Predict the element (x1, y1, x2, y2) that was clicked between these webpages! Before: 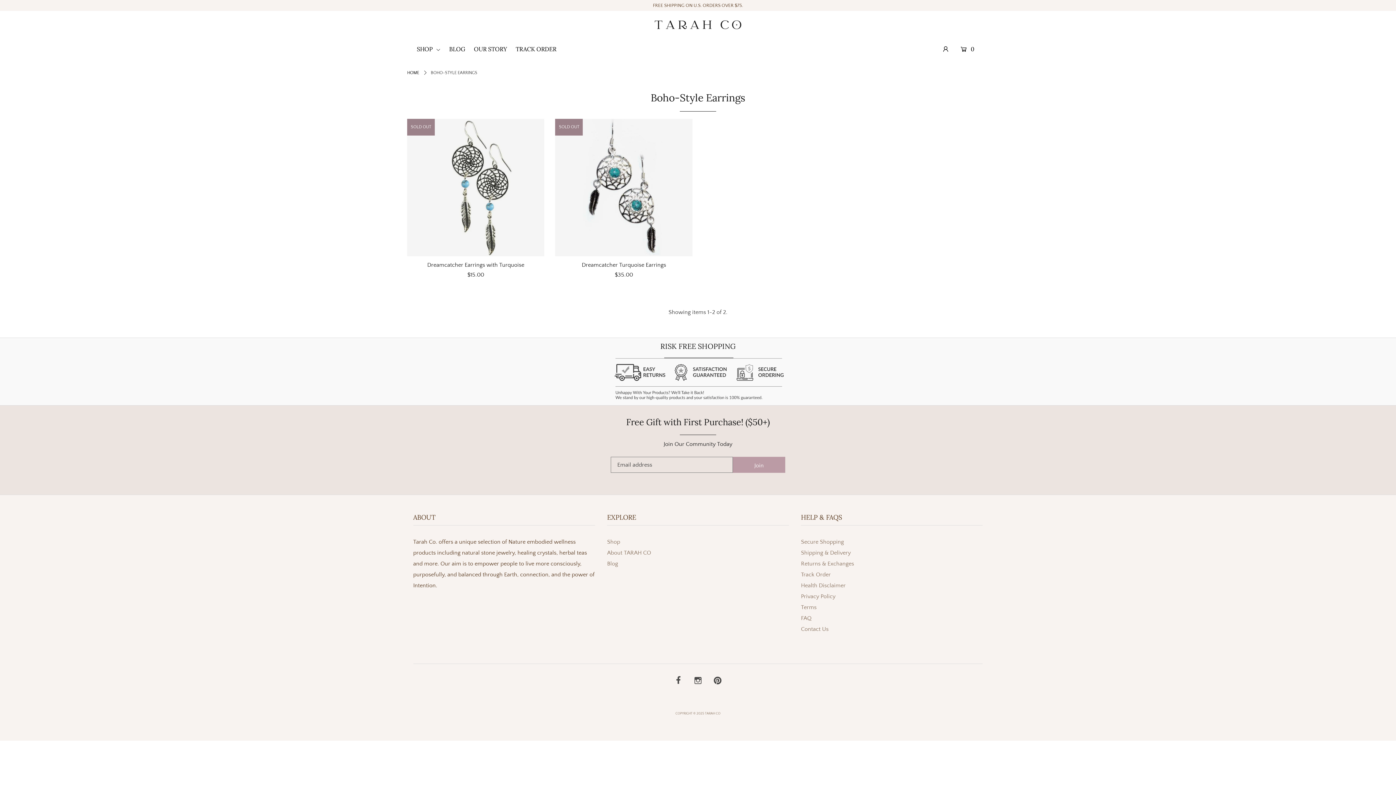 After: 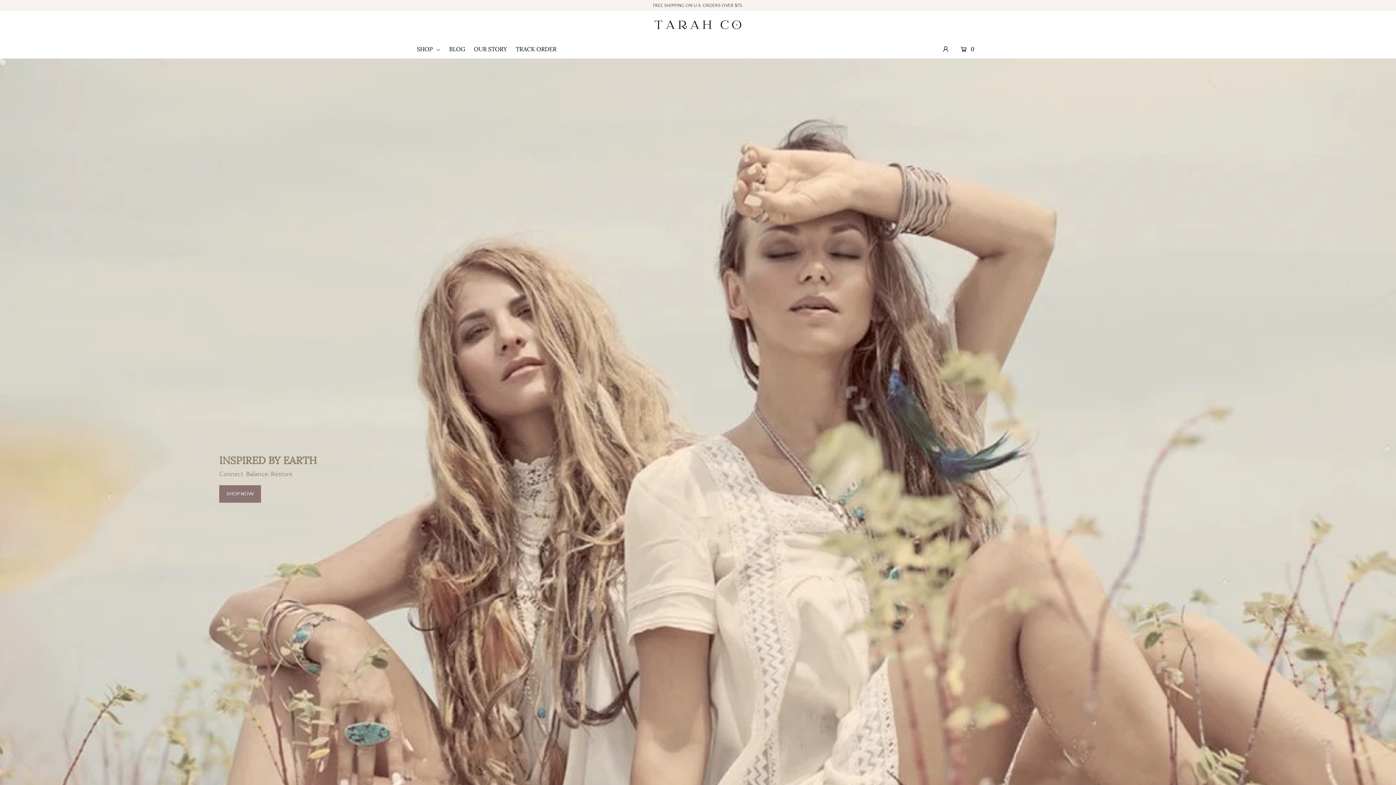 Action: bbox: (407, 70, 419, 75) label: HOME